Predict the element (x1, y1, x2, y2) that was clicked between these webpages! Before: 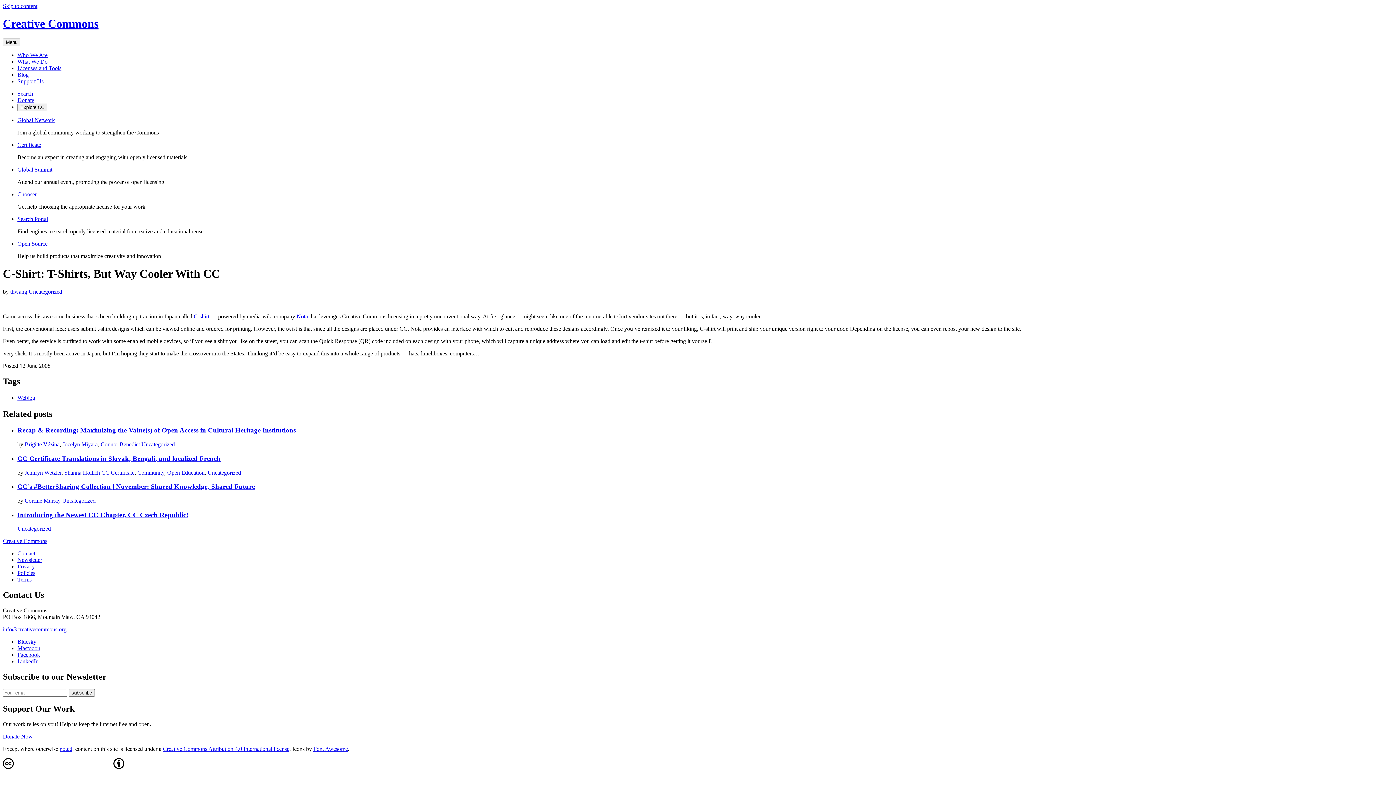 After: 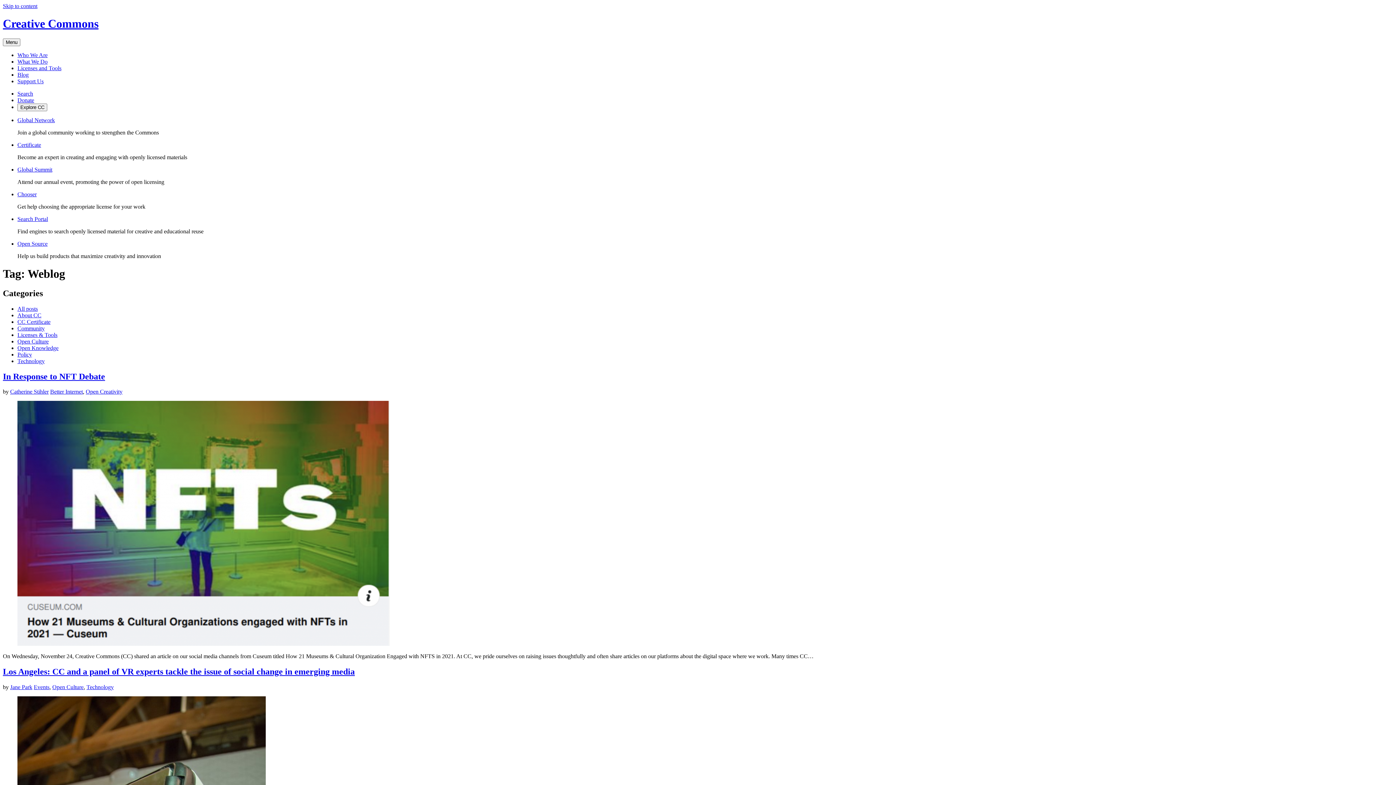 Action: label: Weblog bbox: (17, 394, 35, 400)